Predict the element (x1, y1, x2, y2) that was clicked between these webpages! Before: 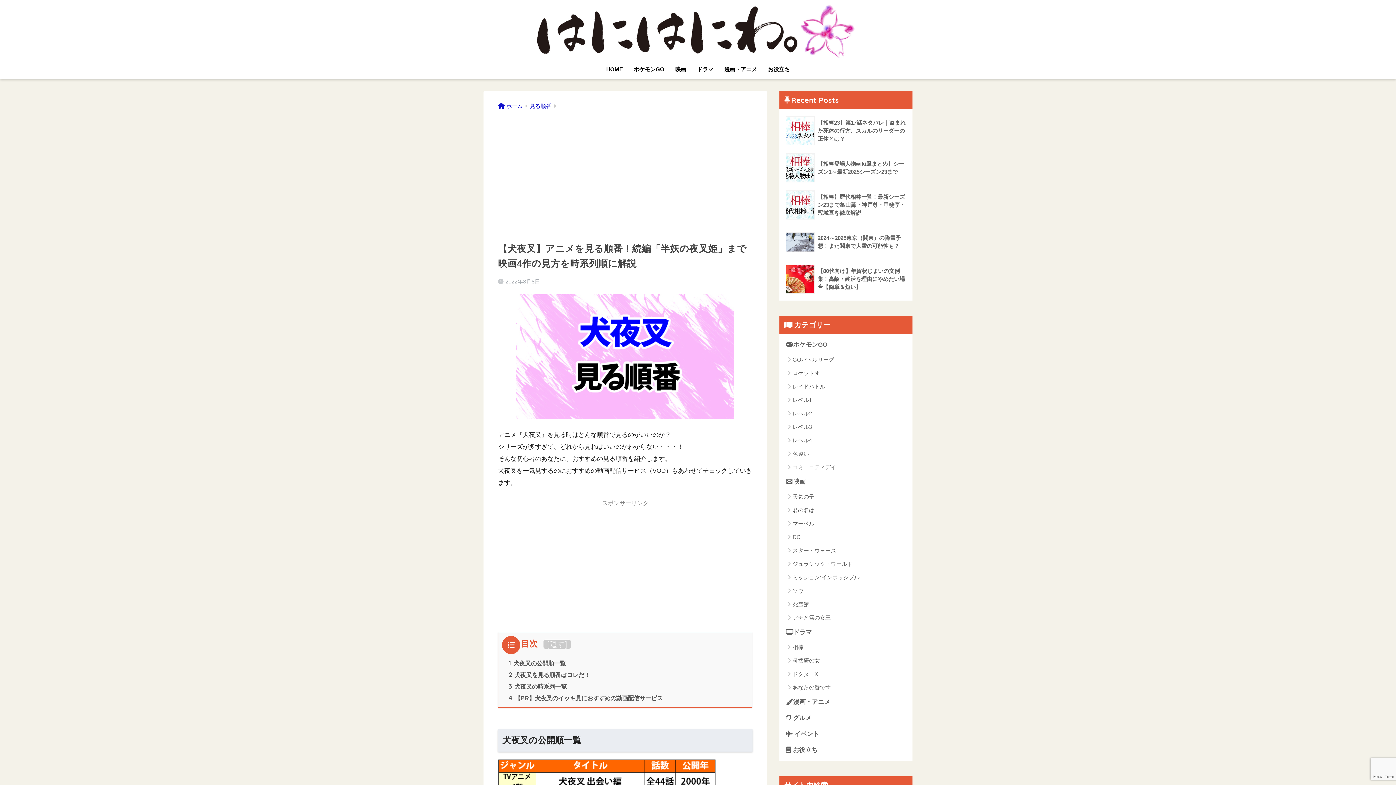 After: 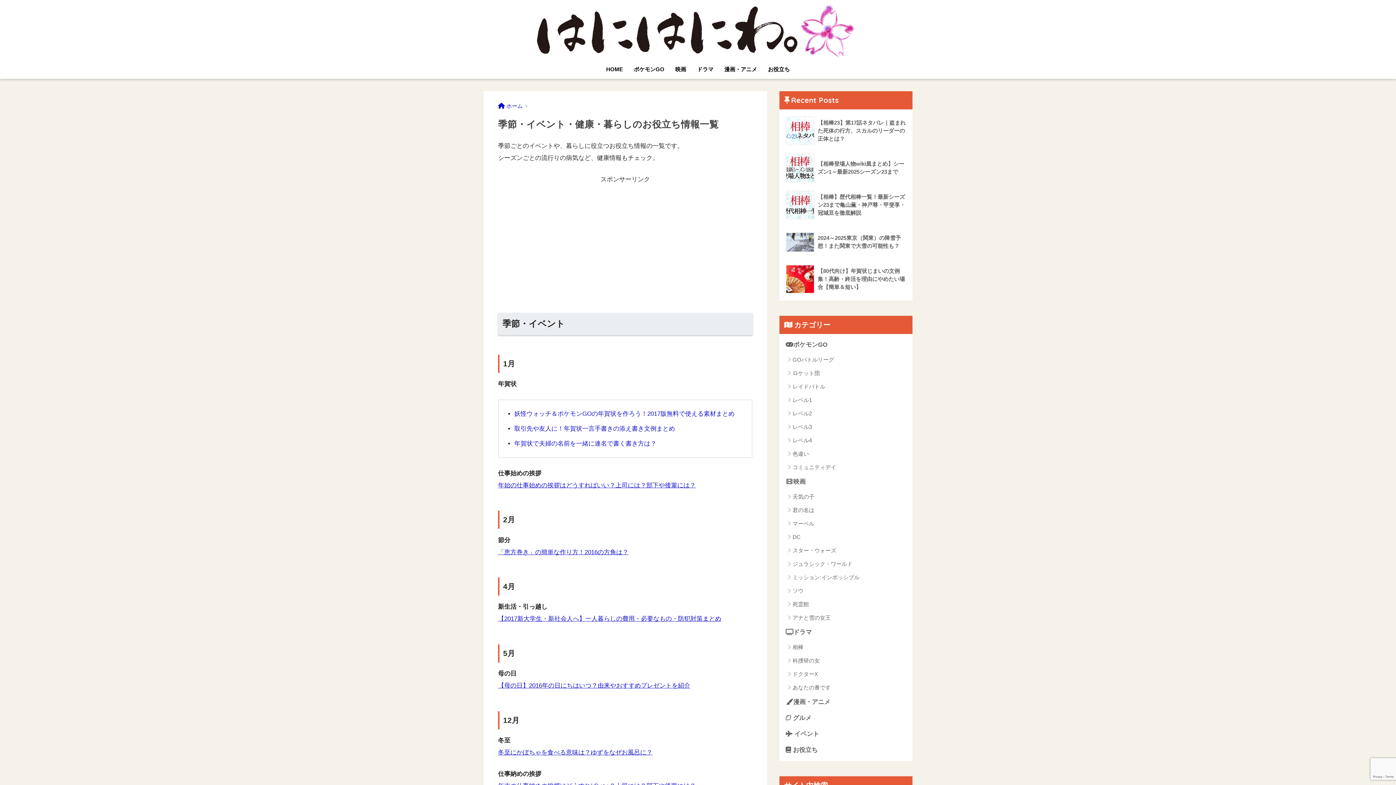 Action: label: お役立ち bbox: (762, 61, 795, 78)